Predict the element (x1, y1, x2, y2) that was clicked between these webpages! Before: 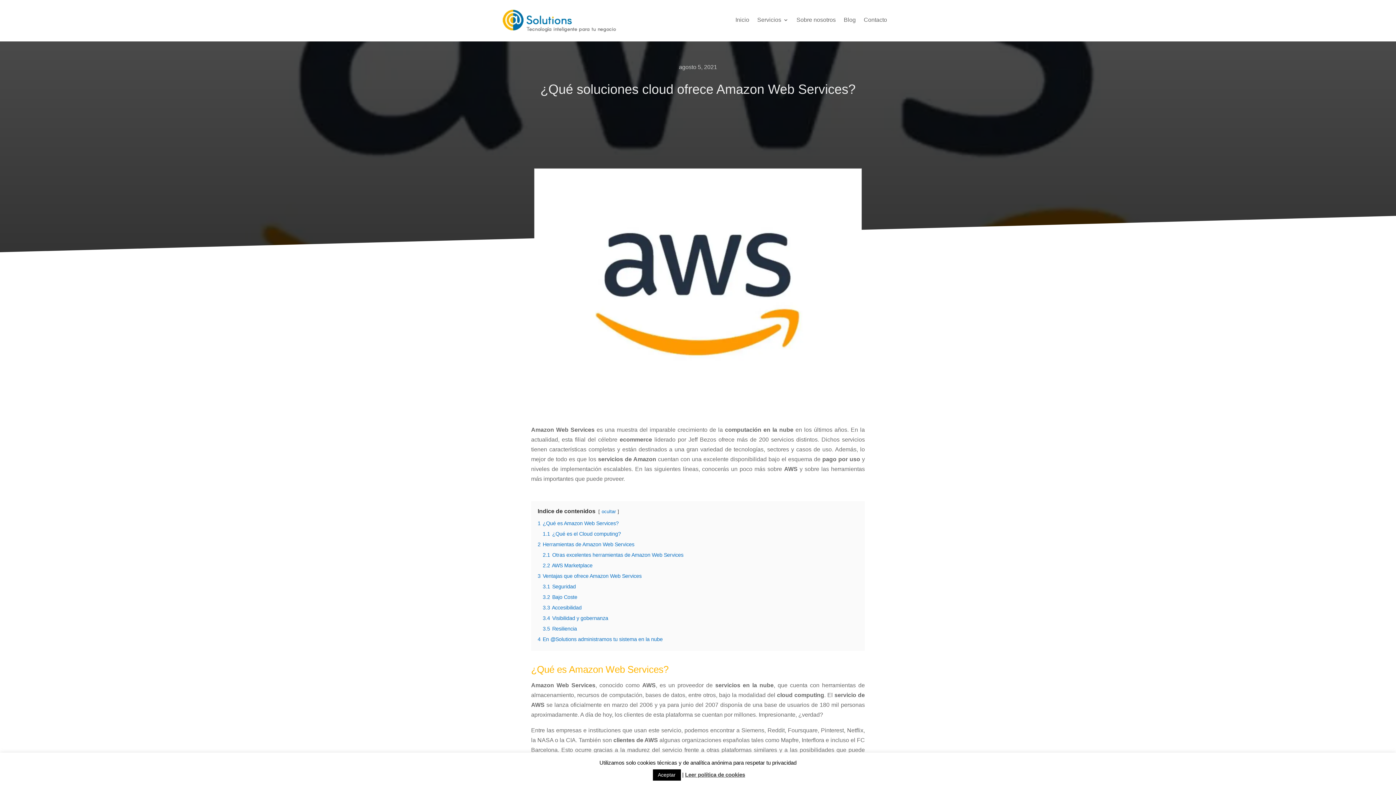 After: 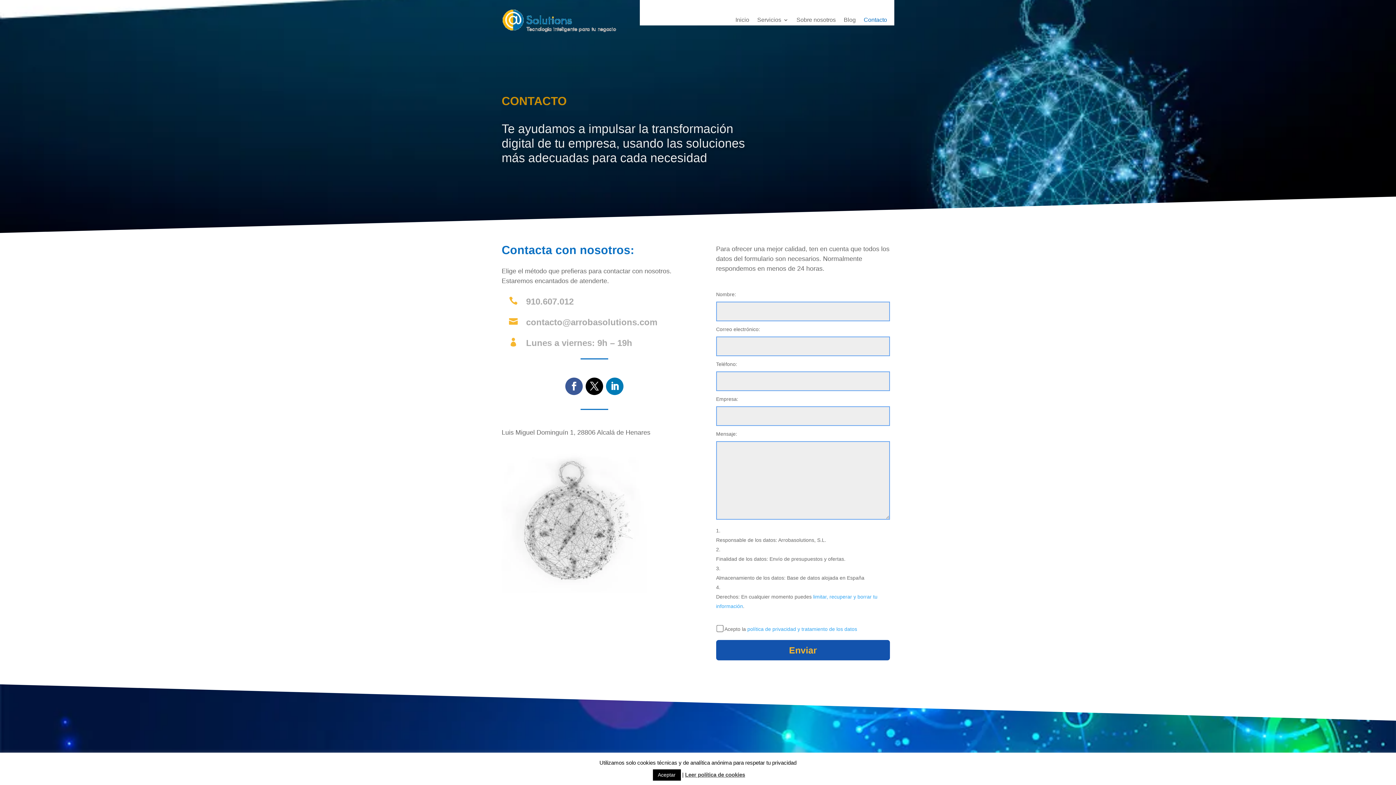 Action: bbox: (863, 17, 887, 25) label: Contacto